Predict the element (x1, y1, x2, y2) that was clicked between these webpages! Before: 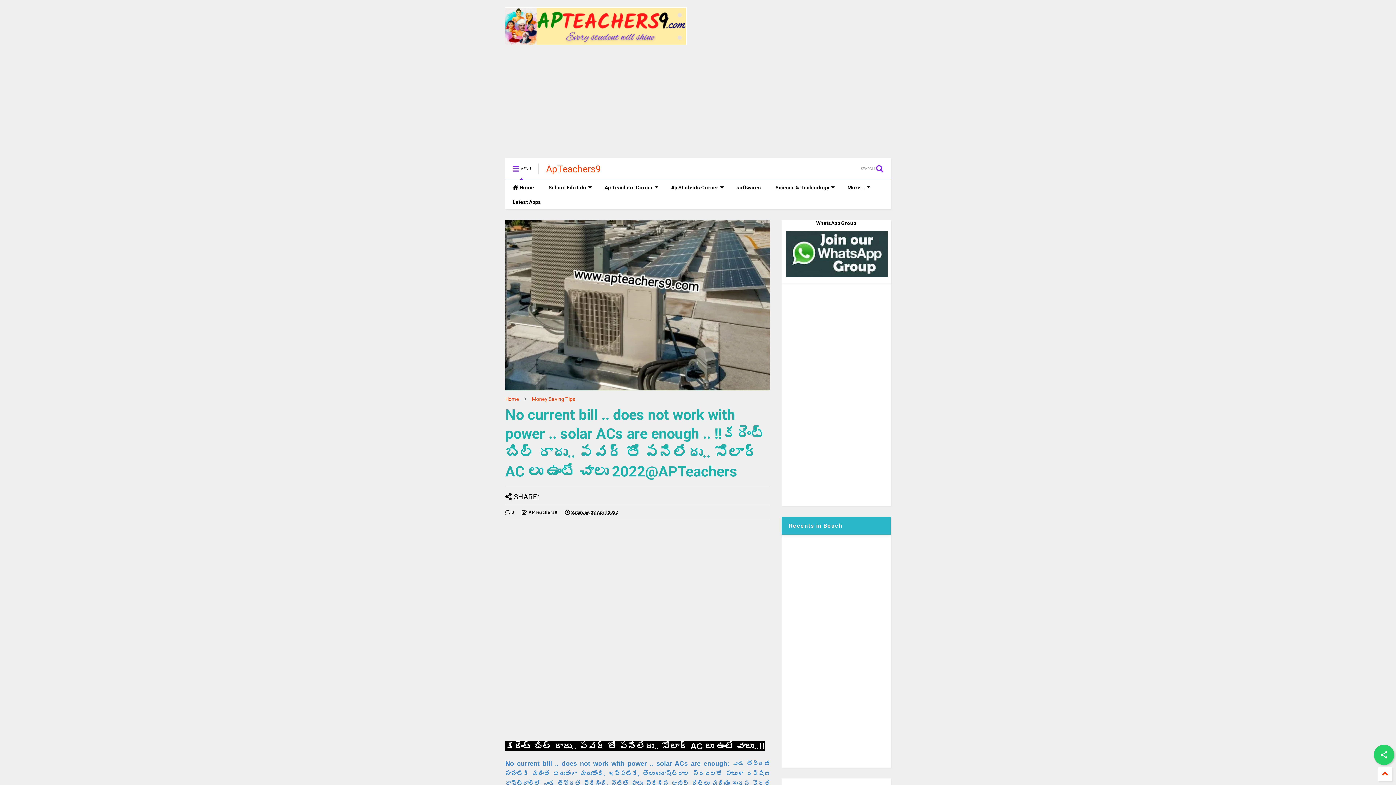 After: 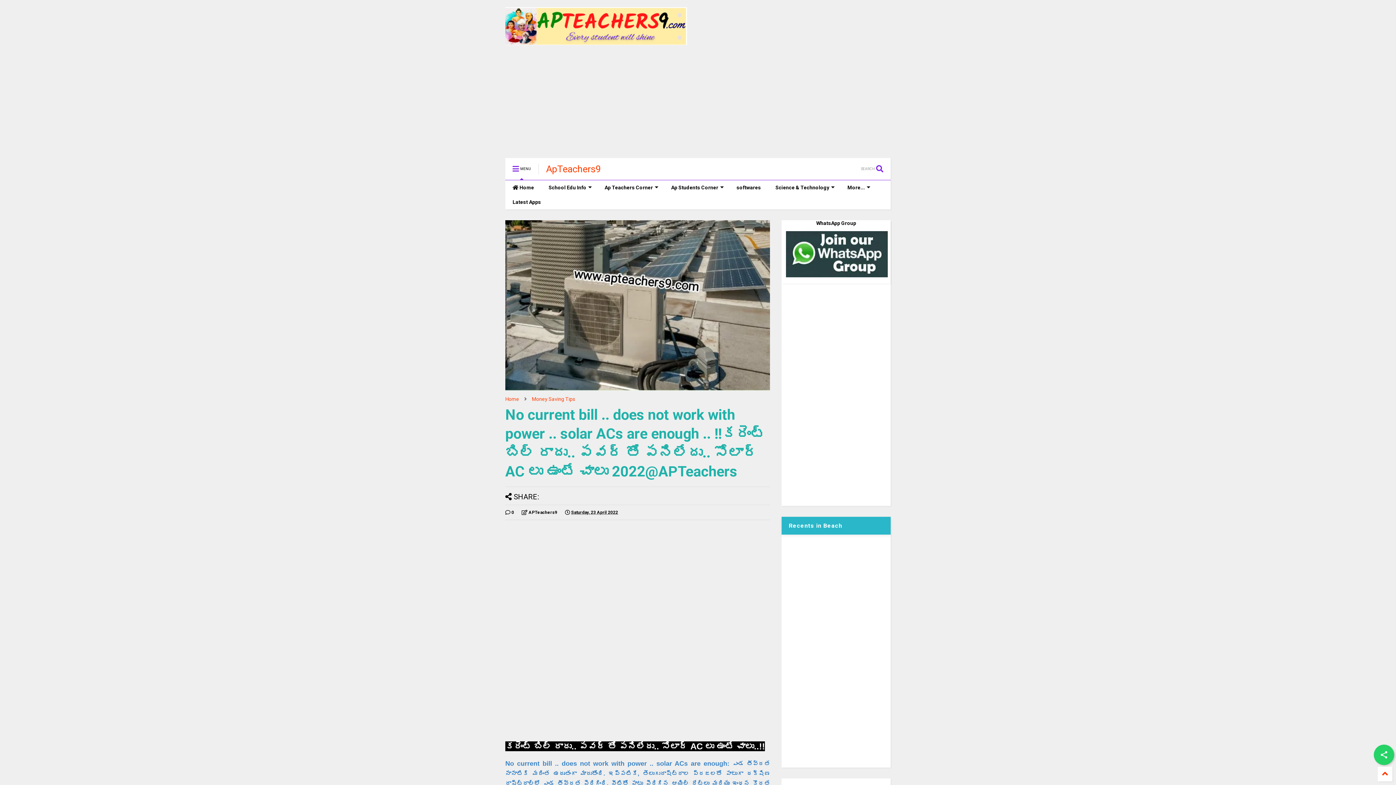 Action: bbox: (565, 509, 618, 516) label:  Saturday, 23 April 2022